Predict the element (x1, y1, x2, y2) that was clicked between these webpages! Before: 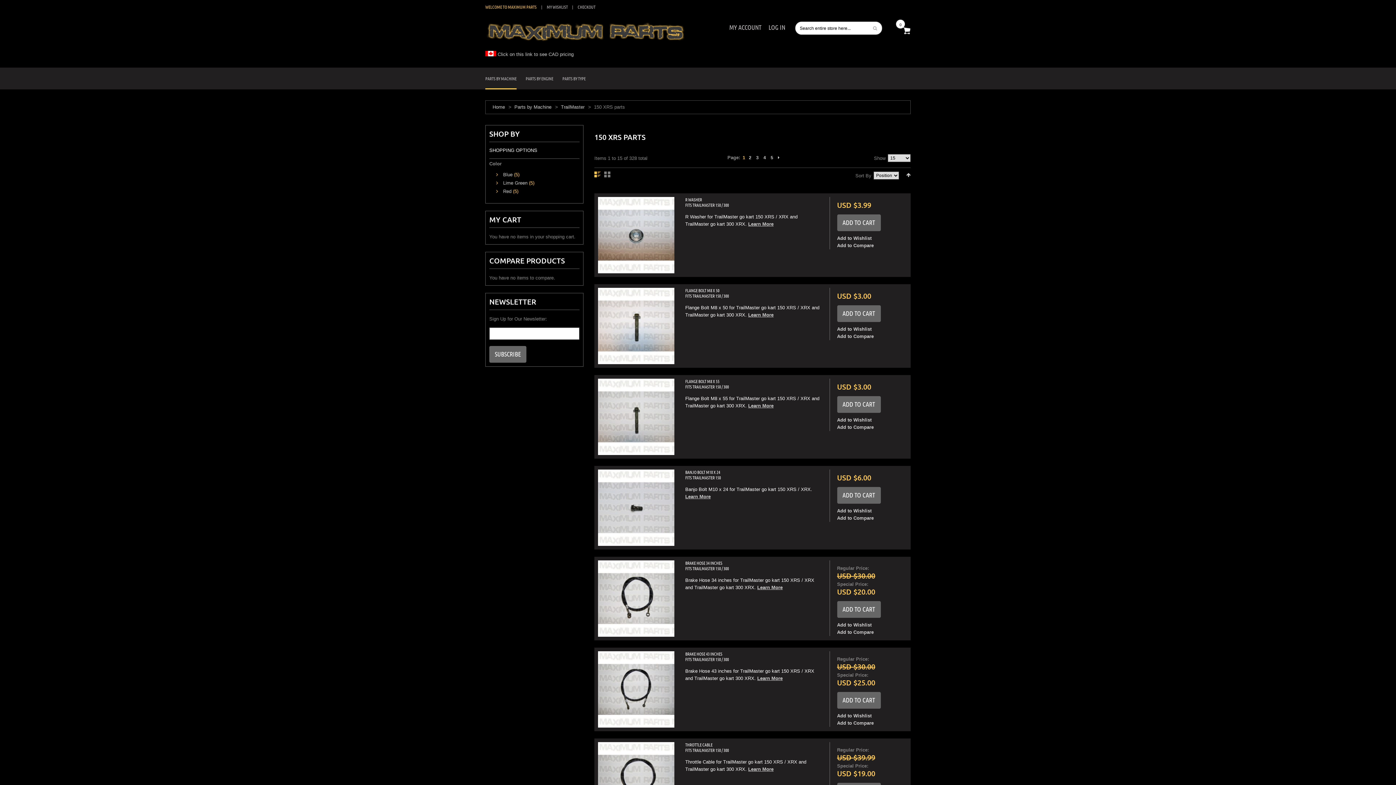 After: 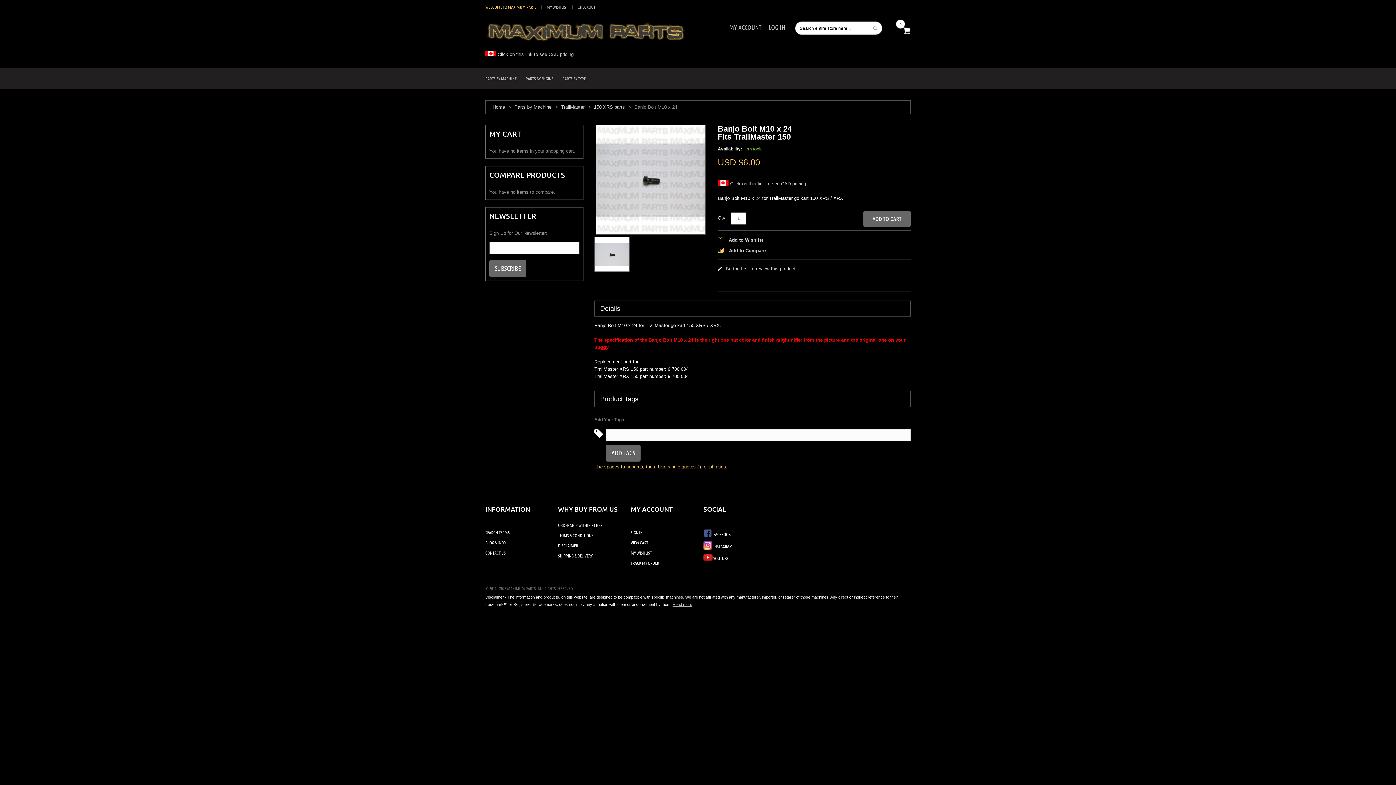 Action: bbox: (598, 469, 674, 546)